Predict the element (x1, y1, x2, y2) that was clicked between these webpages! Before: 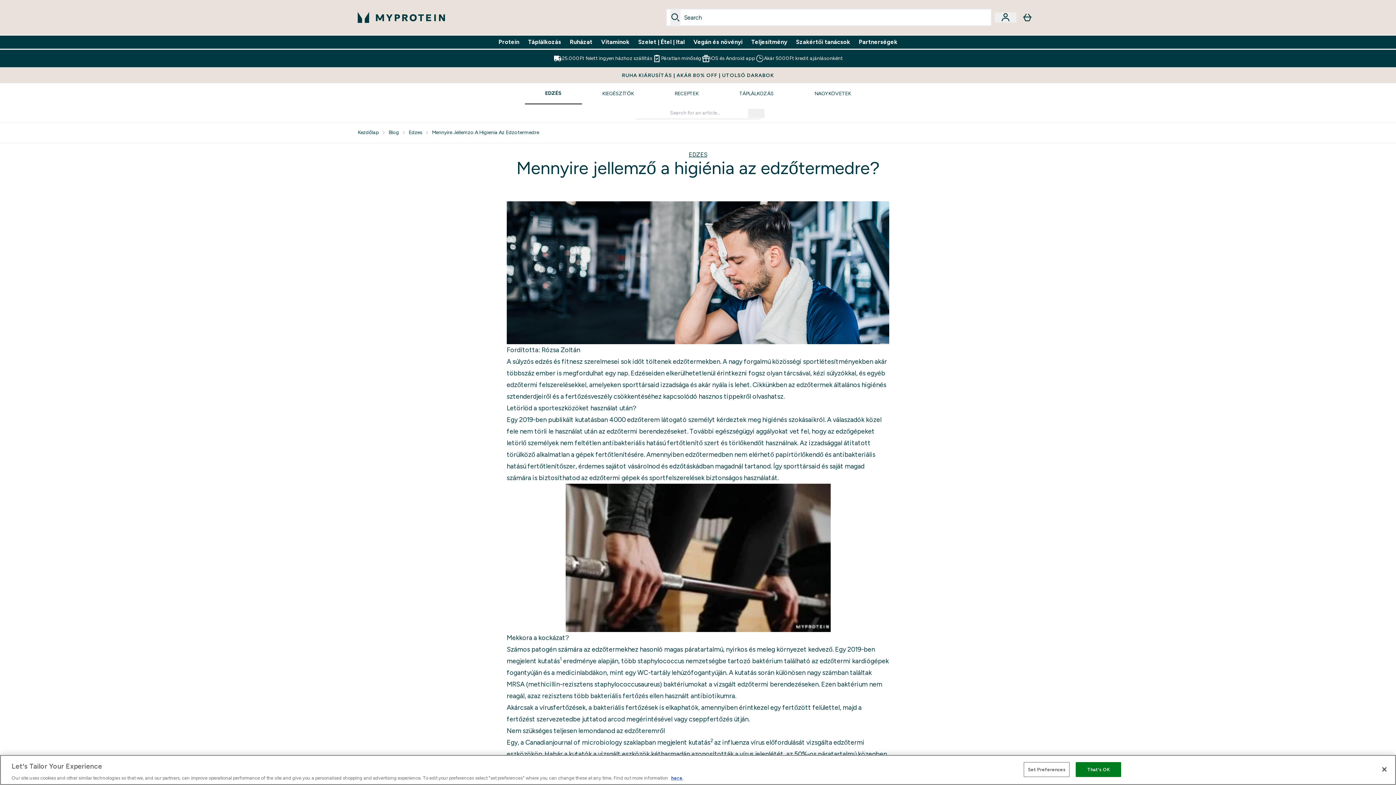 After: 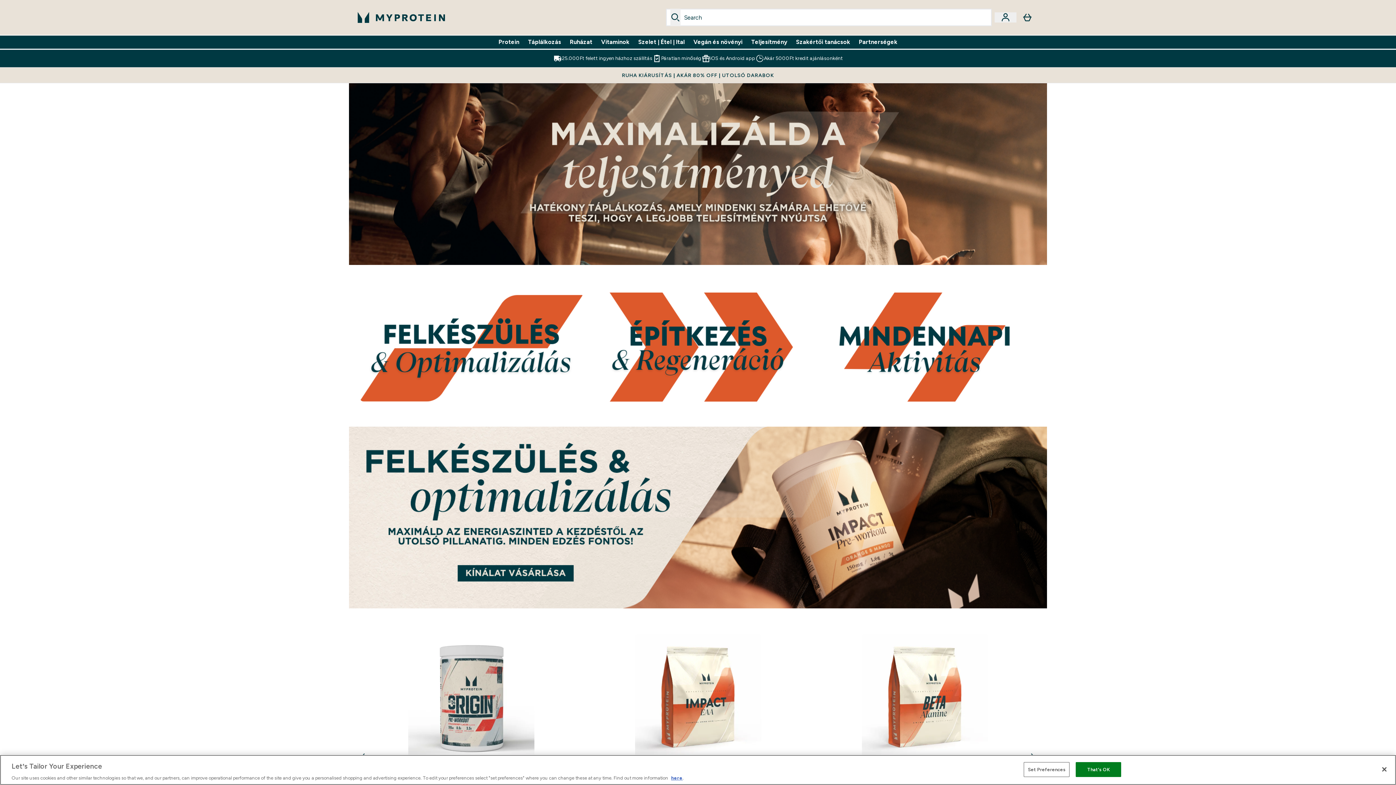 Action: label: Teljesítmény bbox: (751, 37, 787, 46)